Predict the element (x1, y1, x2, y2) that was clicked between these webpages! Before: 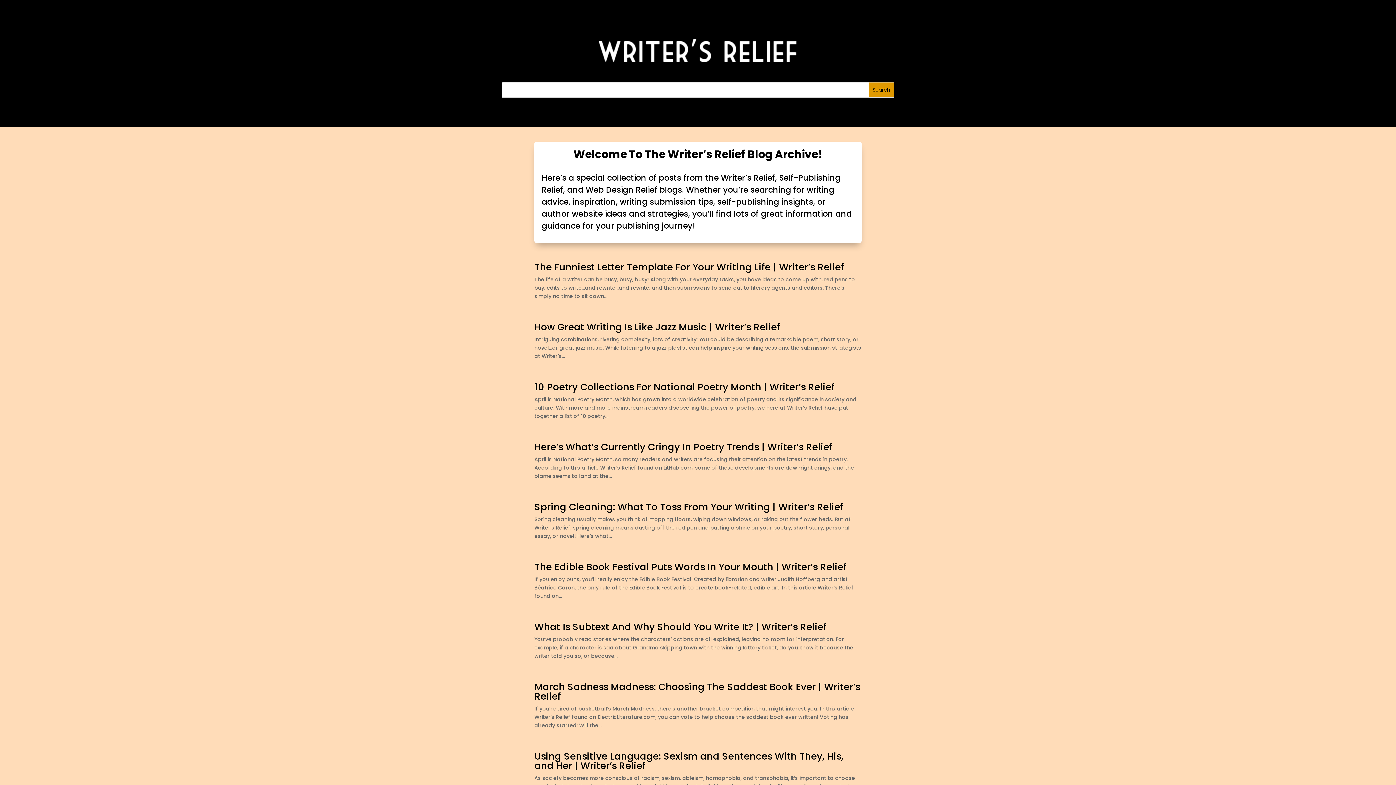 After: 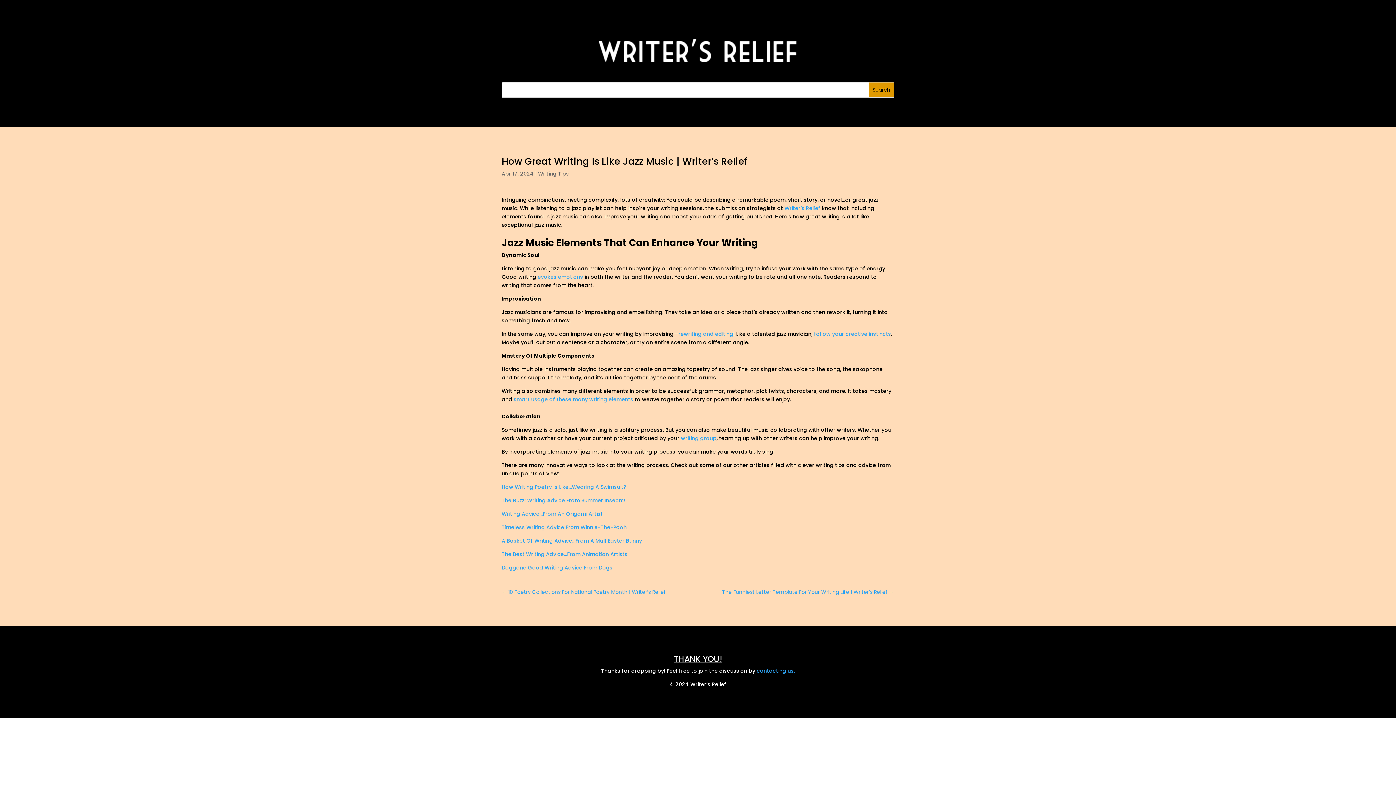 Action: bbox: (534, 320, 780, 333) label: How Great Writing Is Like Jazz Music | Writer’s Relief